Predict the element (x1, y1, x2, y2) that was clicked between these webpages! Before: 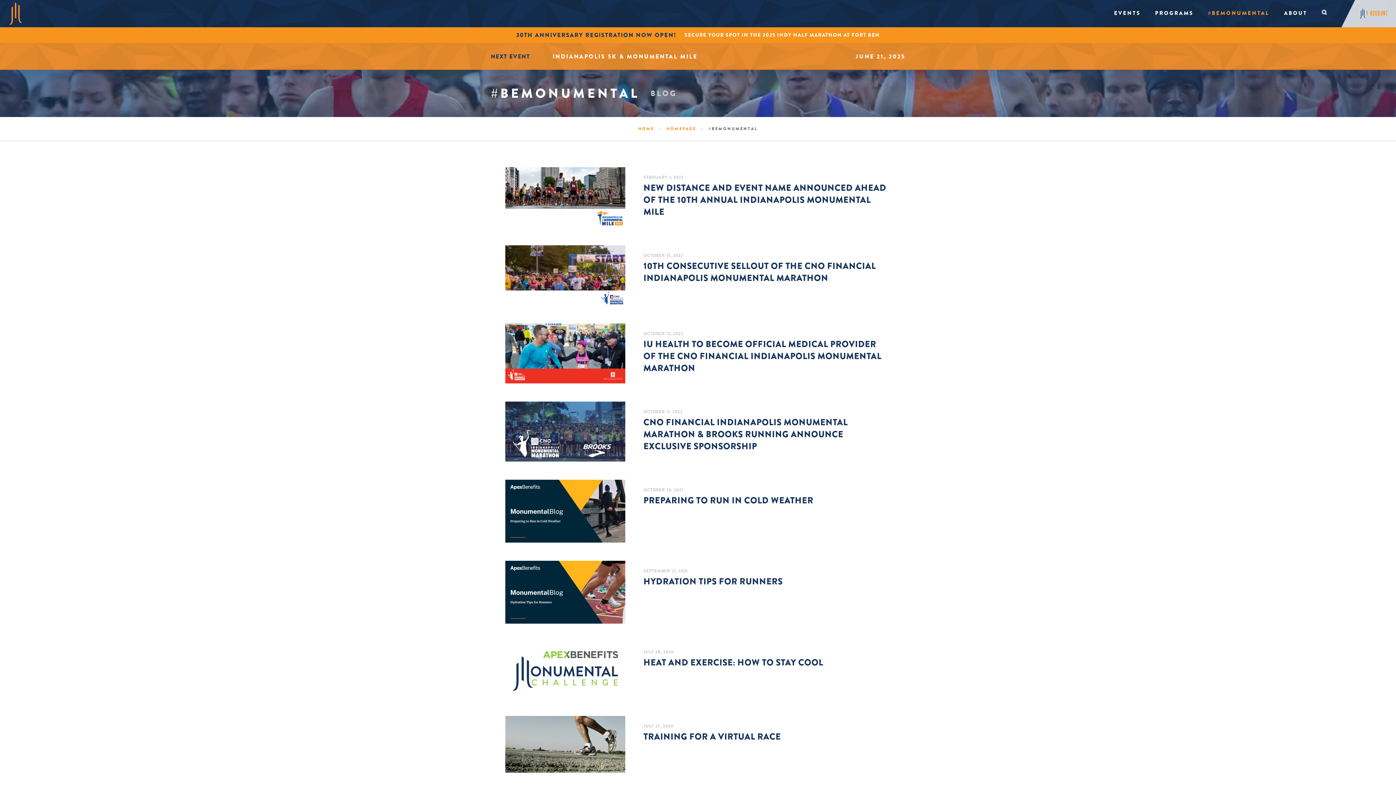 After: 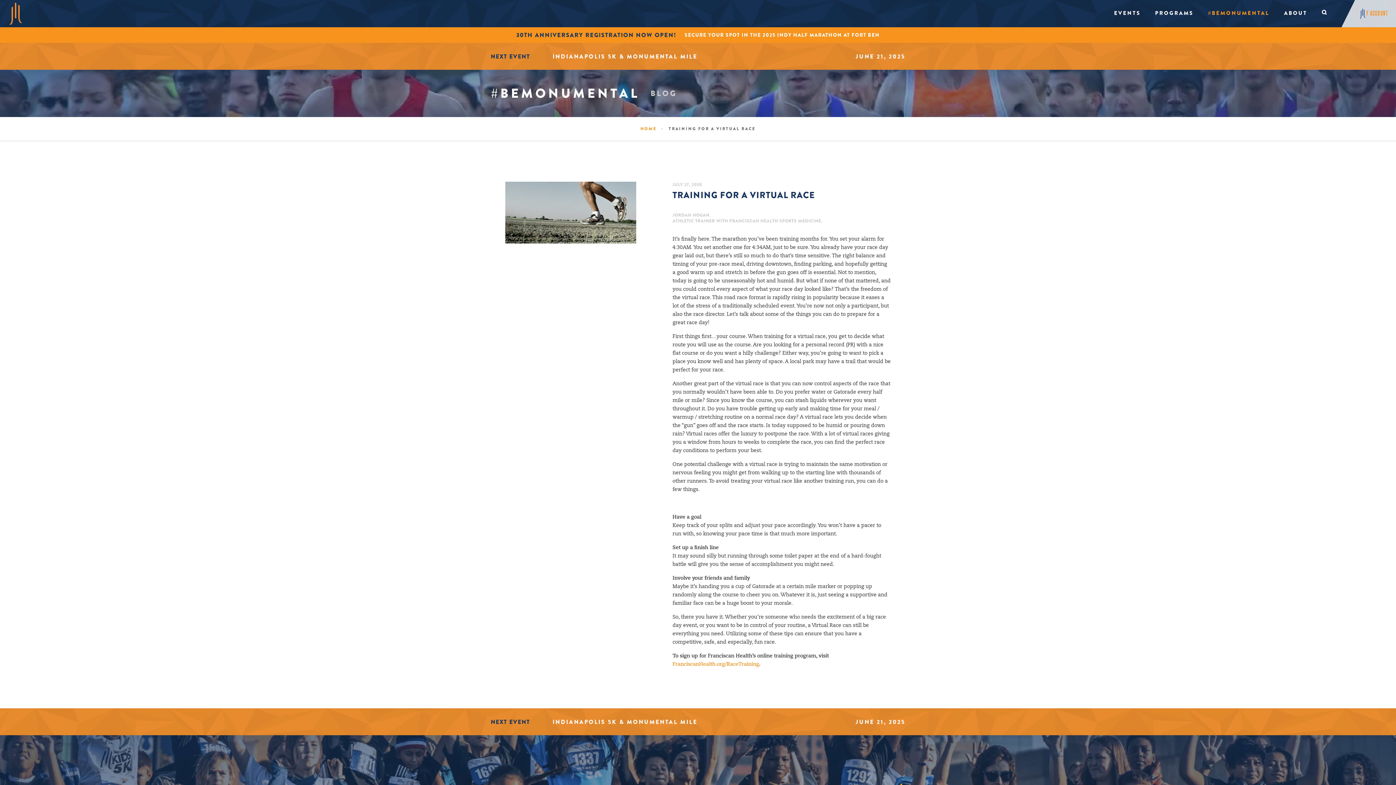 Action: label: TRAINING FOR A VIRTUAL RACE bbox: (643, 730, 781, 743)